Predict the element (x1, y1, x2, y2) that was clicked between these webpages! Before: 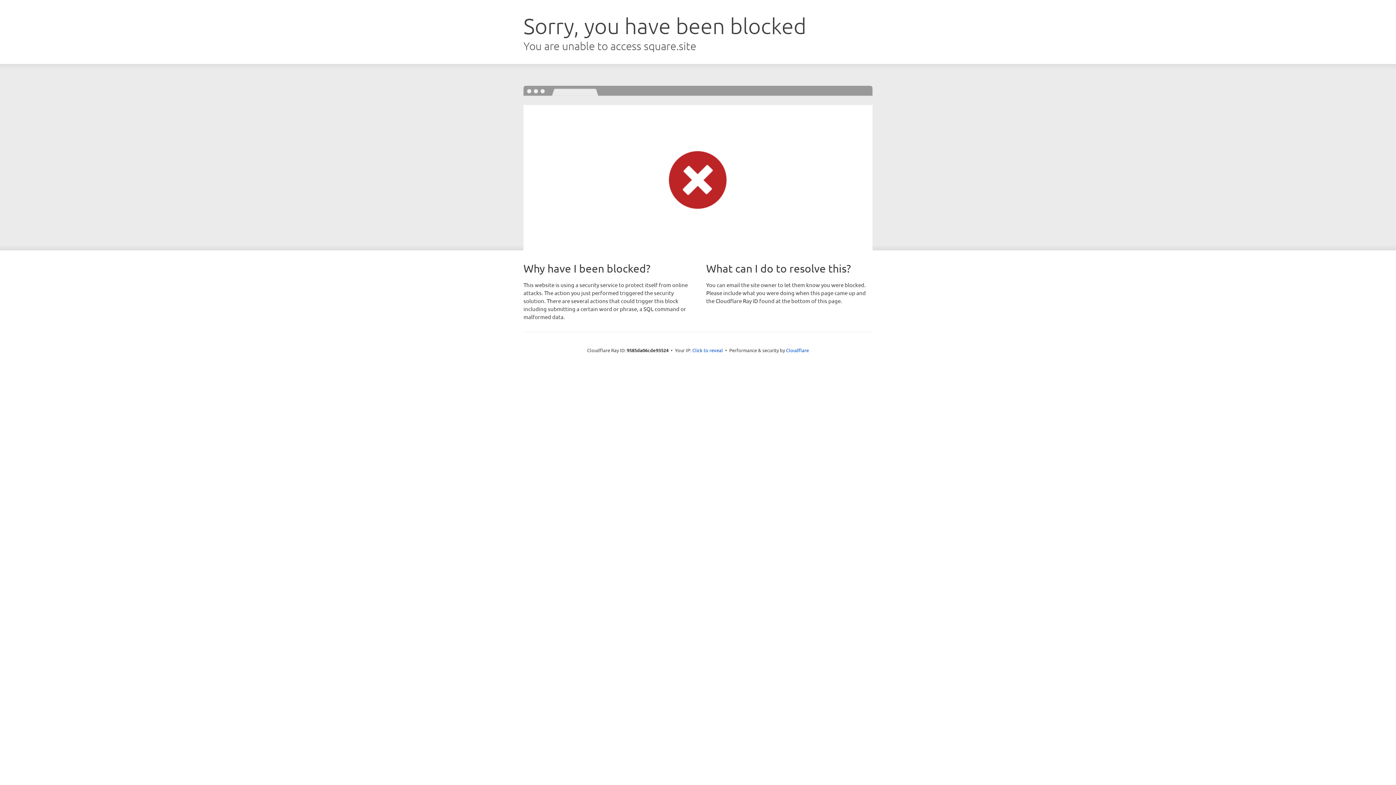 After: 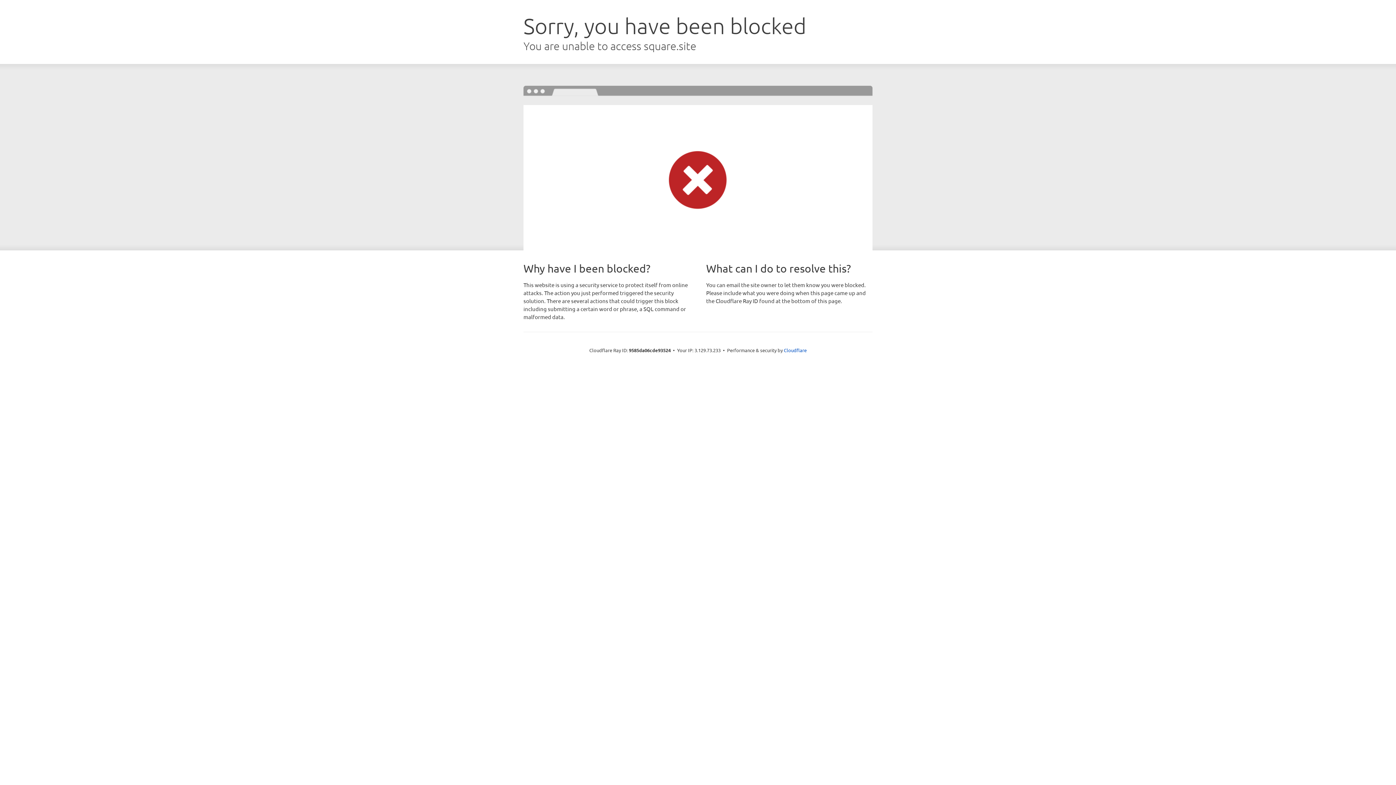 Action: bbox: (692, 346, 723, 353) label: Click to reveal